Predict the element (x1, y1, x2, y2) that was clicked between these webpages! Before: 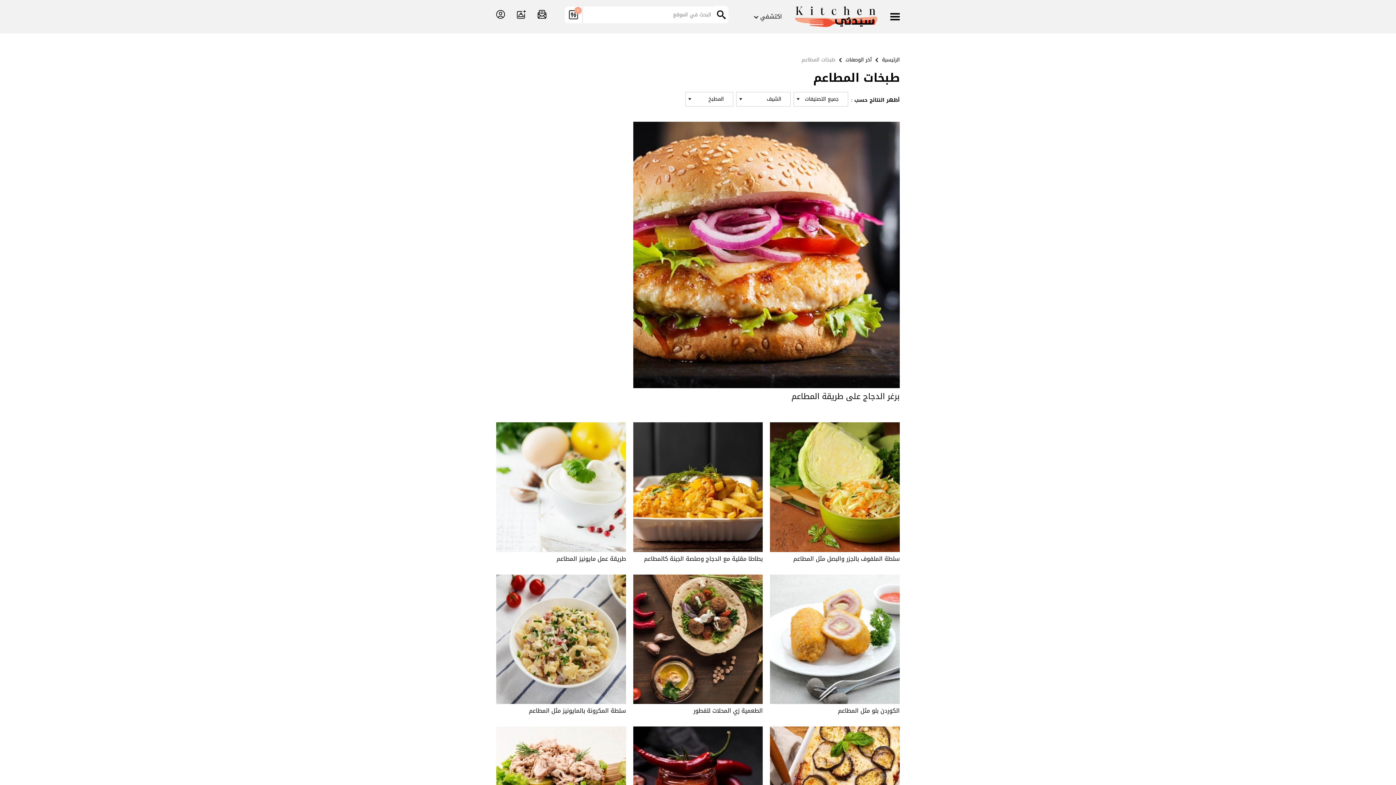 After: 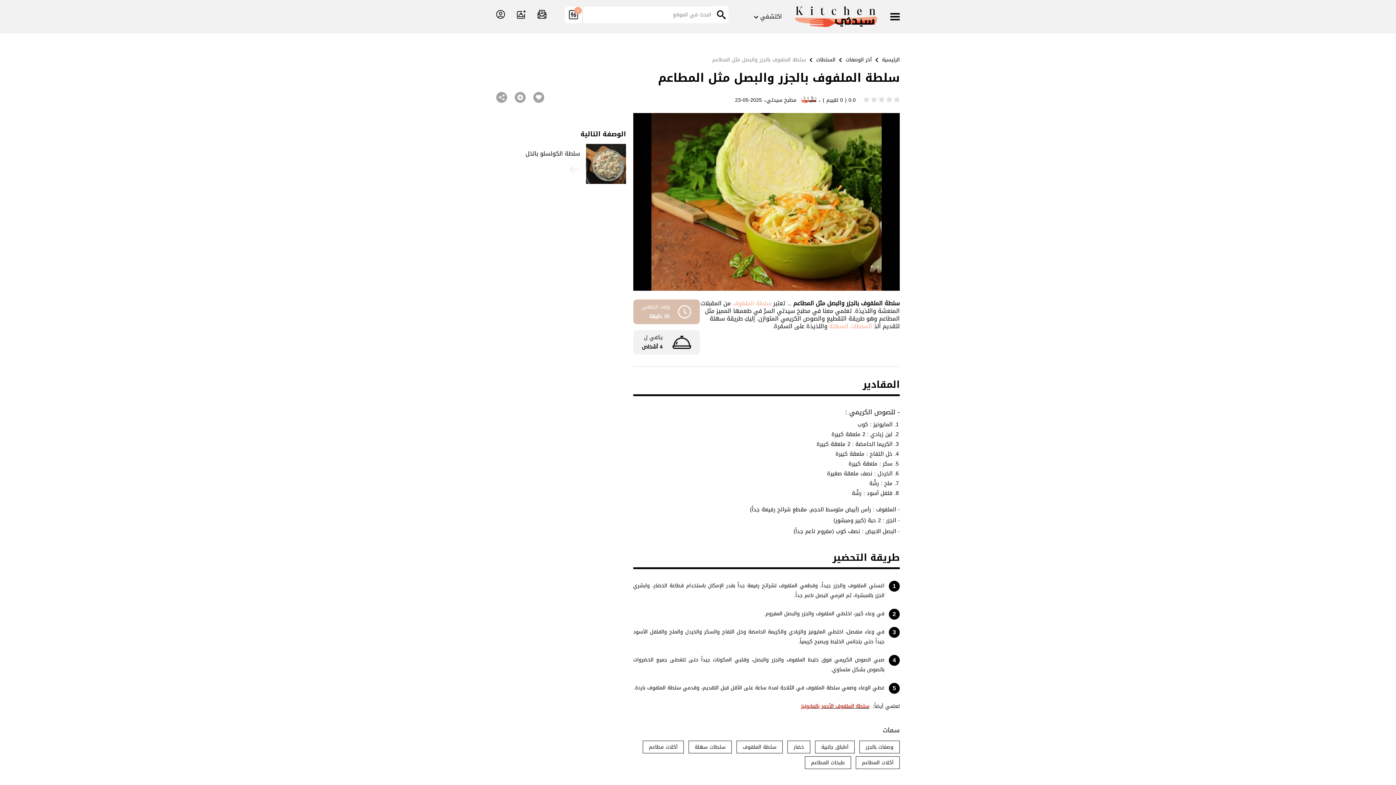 Action: bbox: (770, 482, 900, 493)